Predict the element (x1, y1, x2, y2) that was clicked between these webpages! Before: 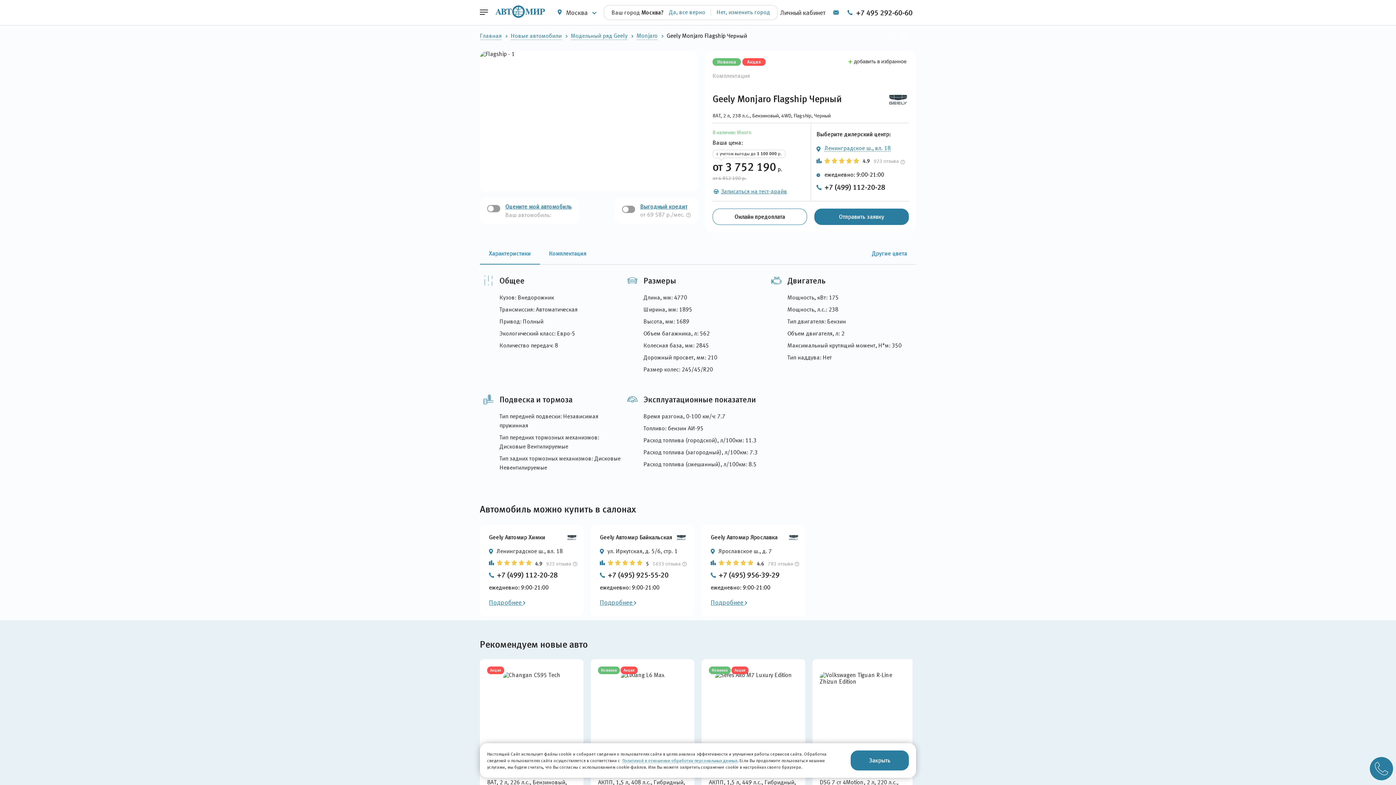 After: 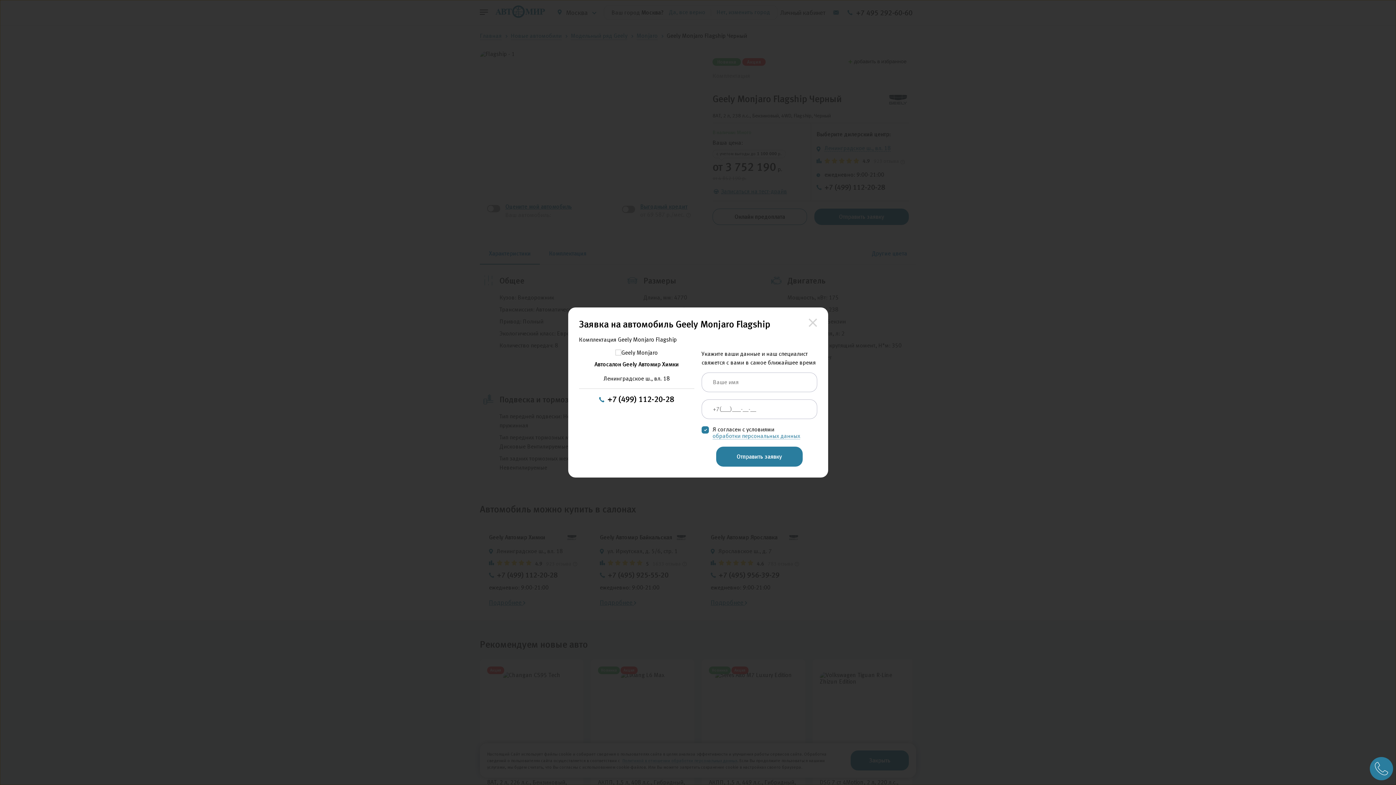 Action: label: Отправить заявку bbox: (814, 208, 909, 225)